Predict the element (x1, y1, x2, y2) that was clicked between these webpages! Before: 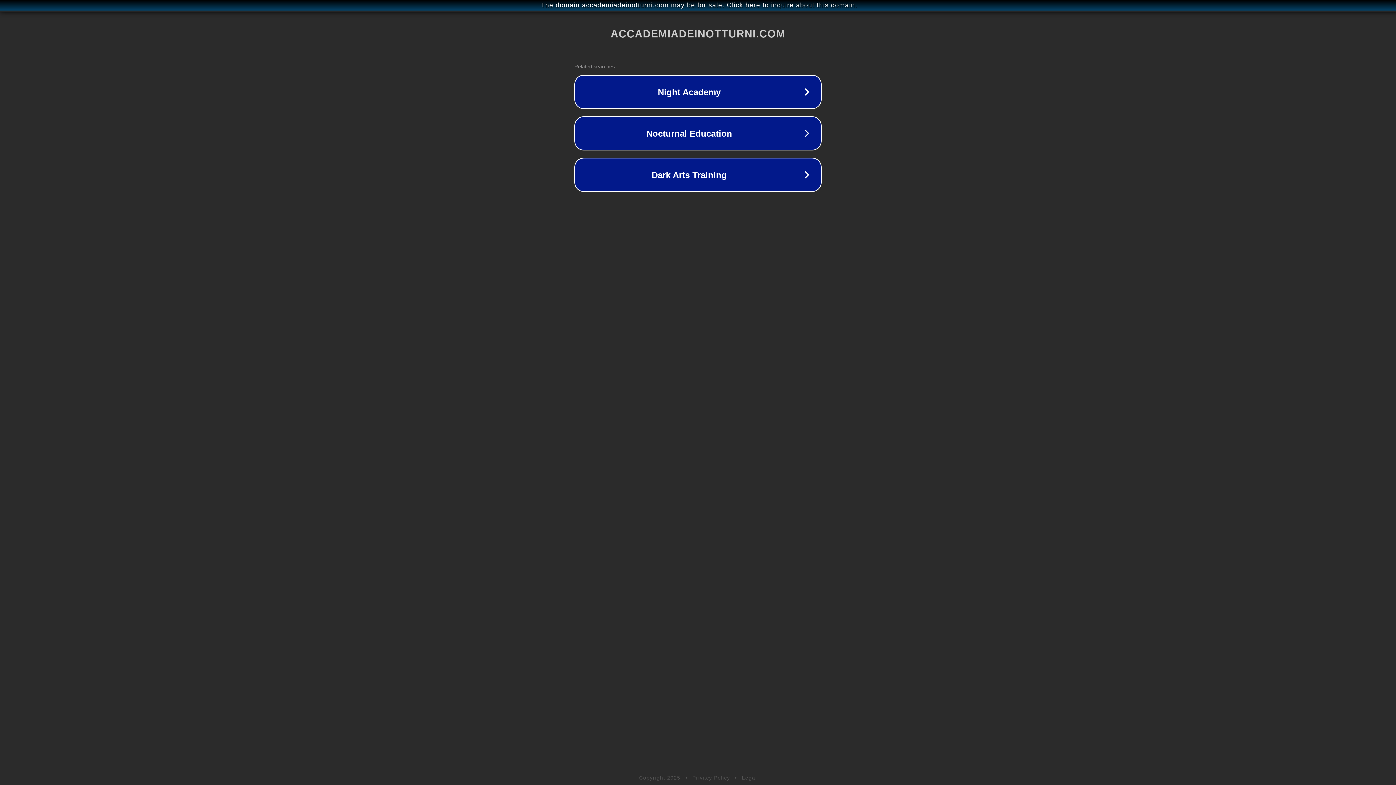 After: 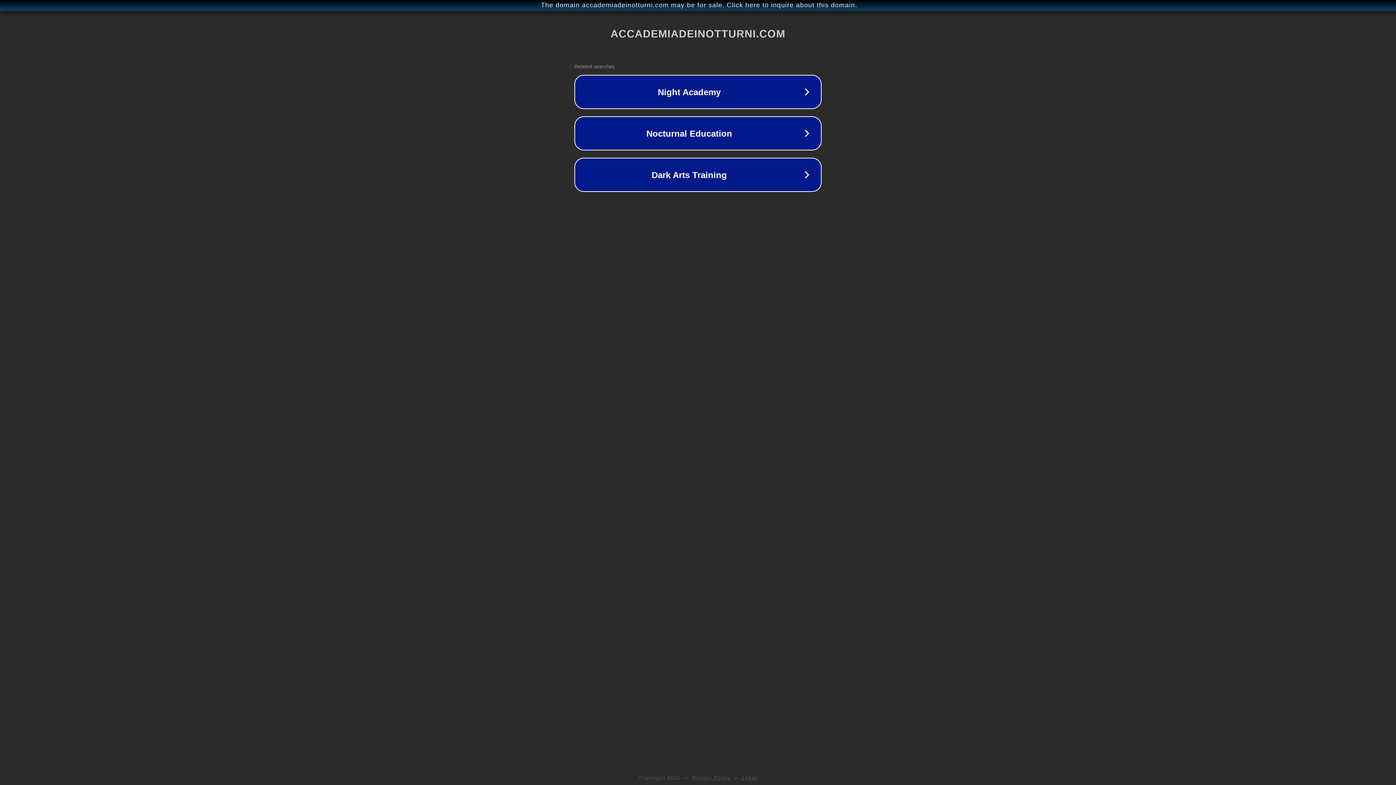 Action: bbox: (742, 775, 757, 781) label: Legal